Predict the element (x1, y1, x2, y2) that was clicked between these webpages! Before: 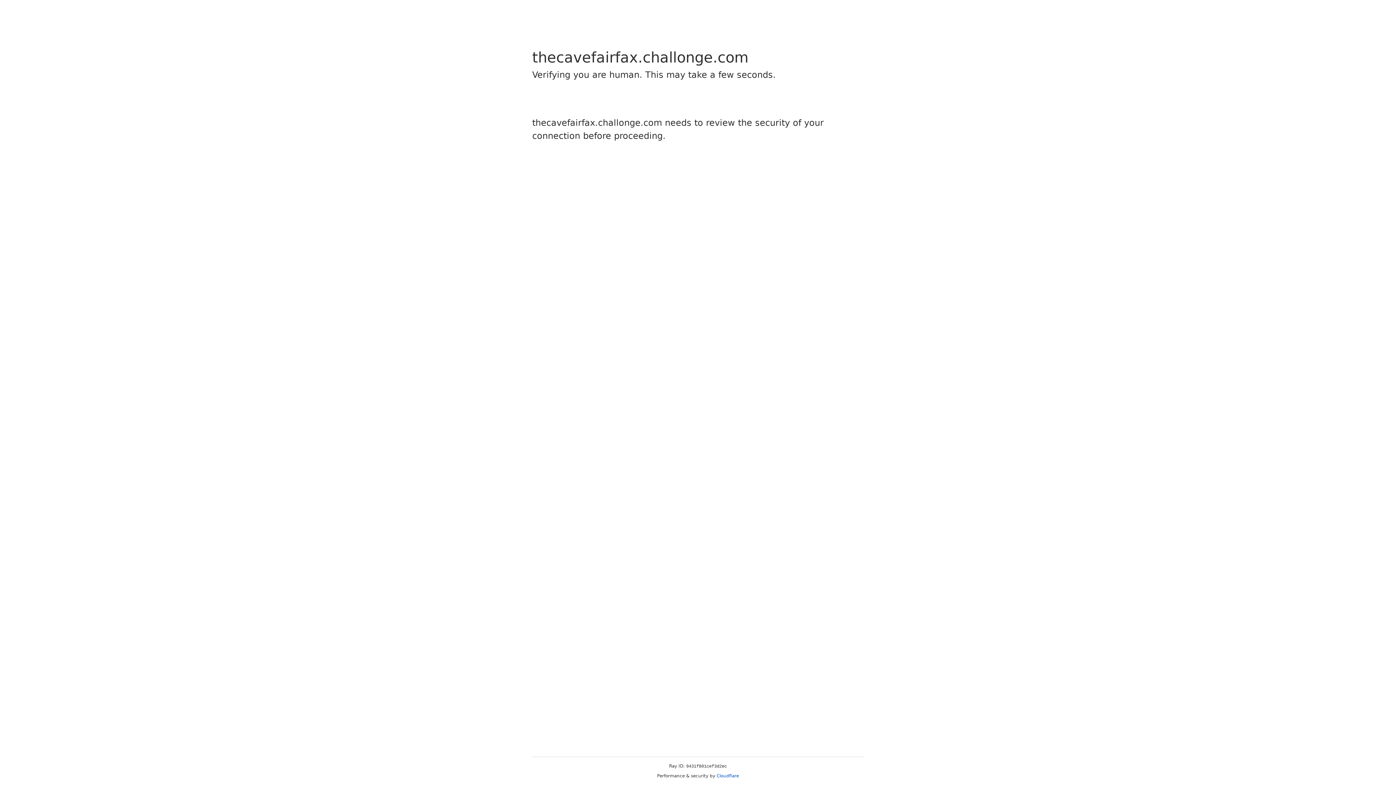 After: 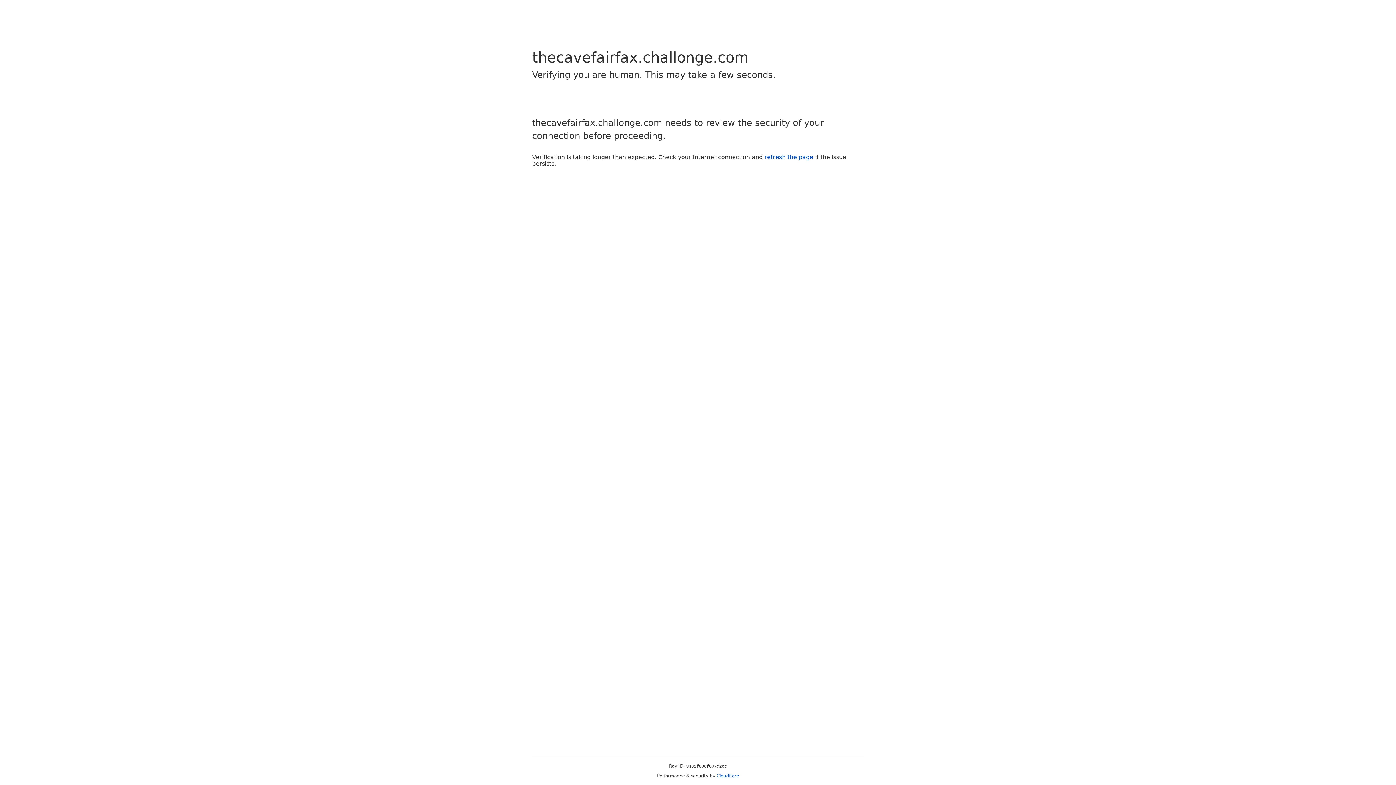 Action: label: Cloudflare bbox: (716, 773, 739, 778)